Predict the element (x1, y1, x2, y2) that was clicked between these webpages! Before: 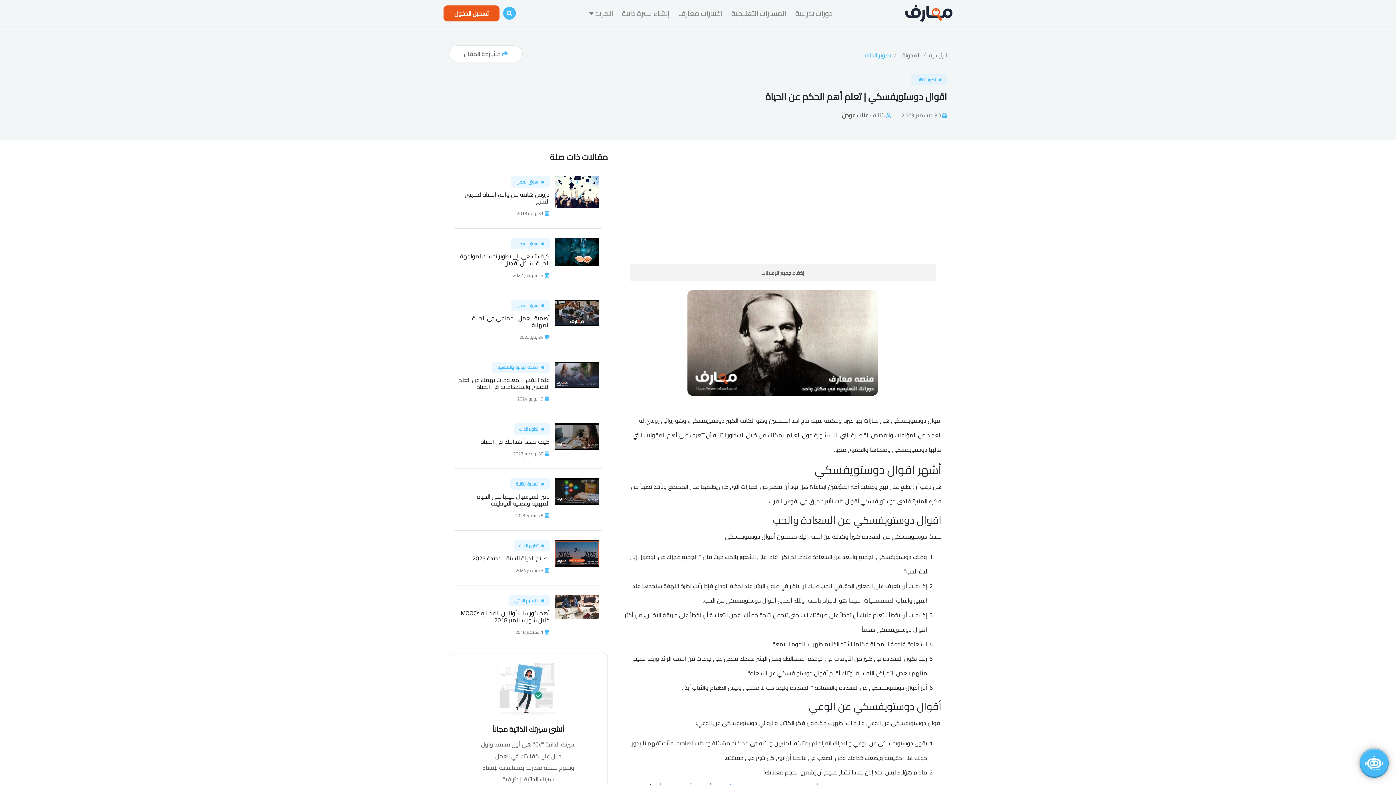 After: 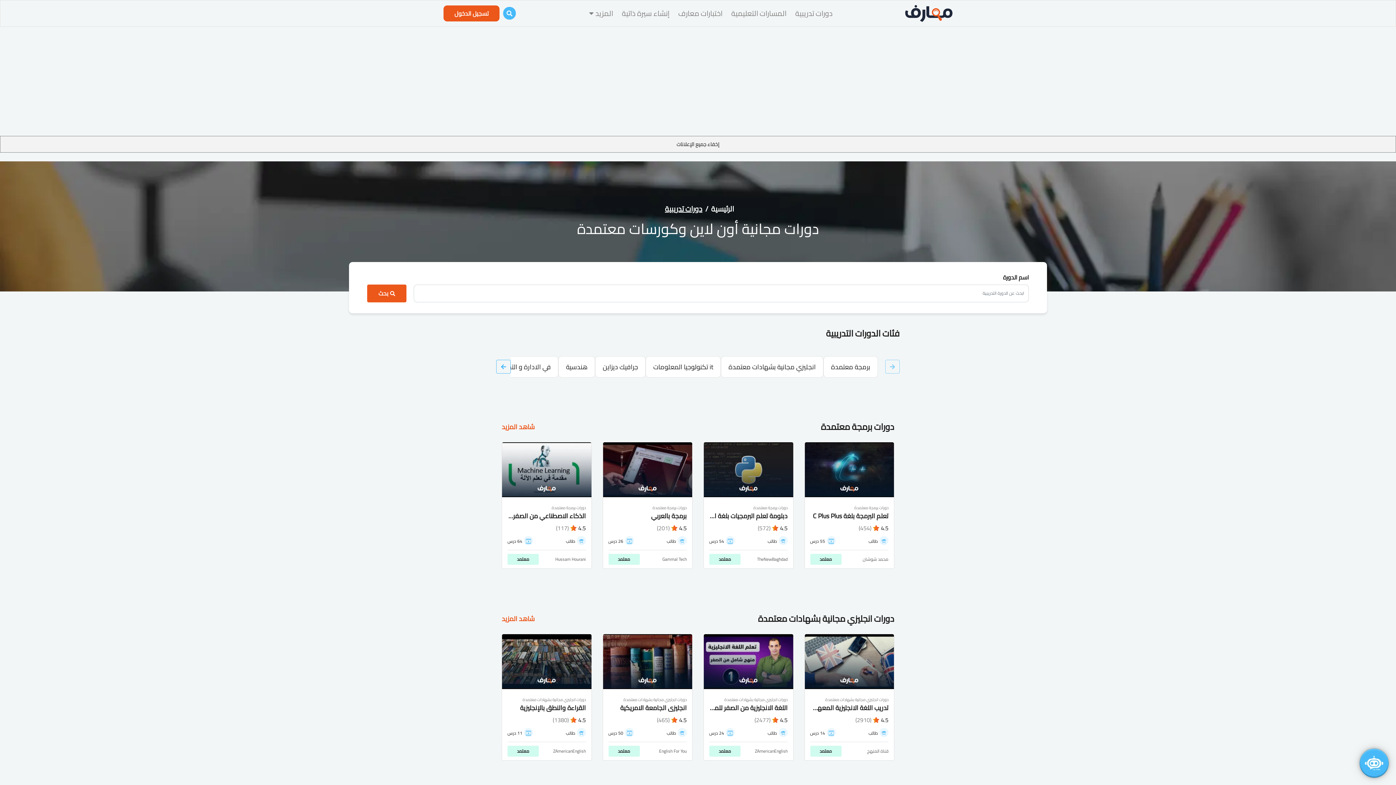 Action: label: دورات تدريبية bbox: (792, 5, 838, 21)